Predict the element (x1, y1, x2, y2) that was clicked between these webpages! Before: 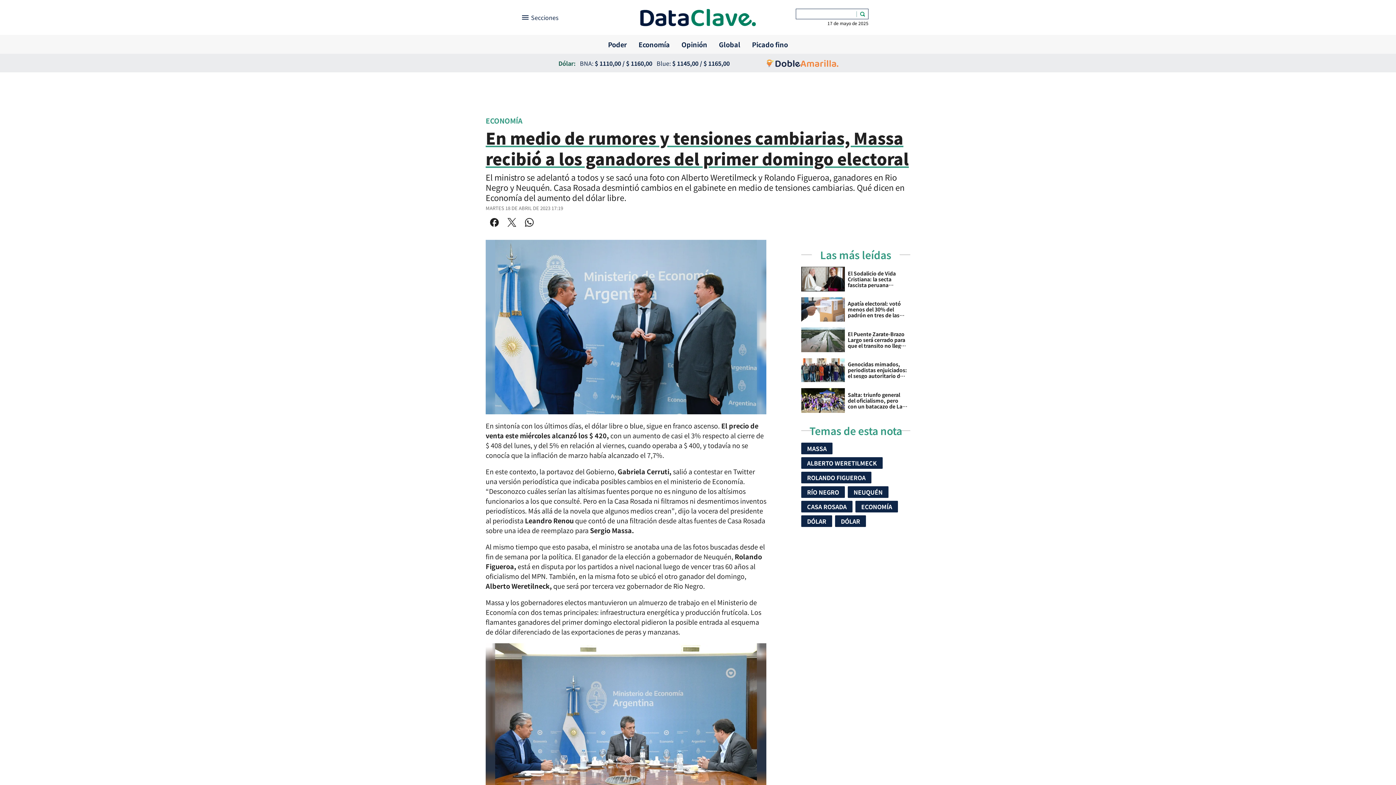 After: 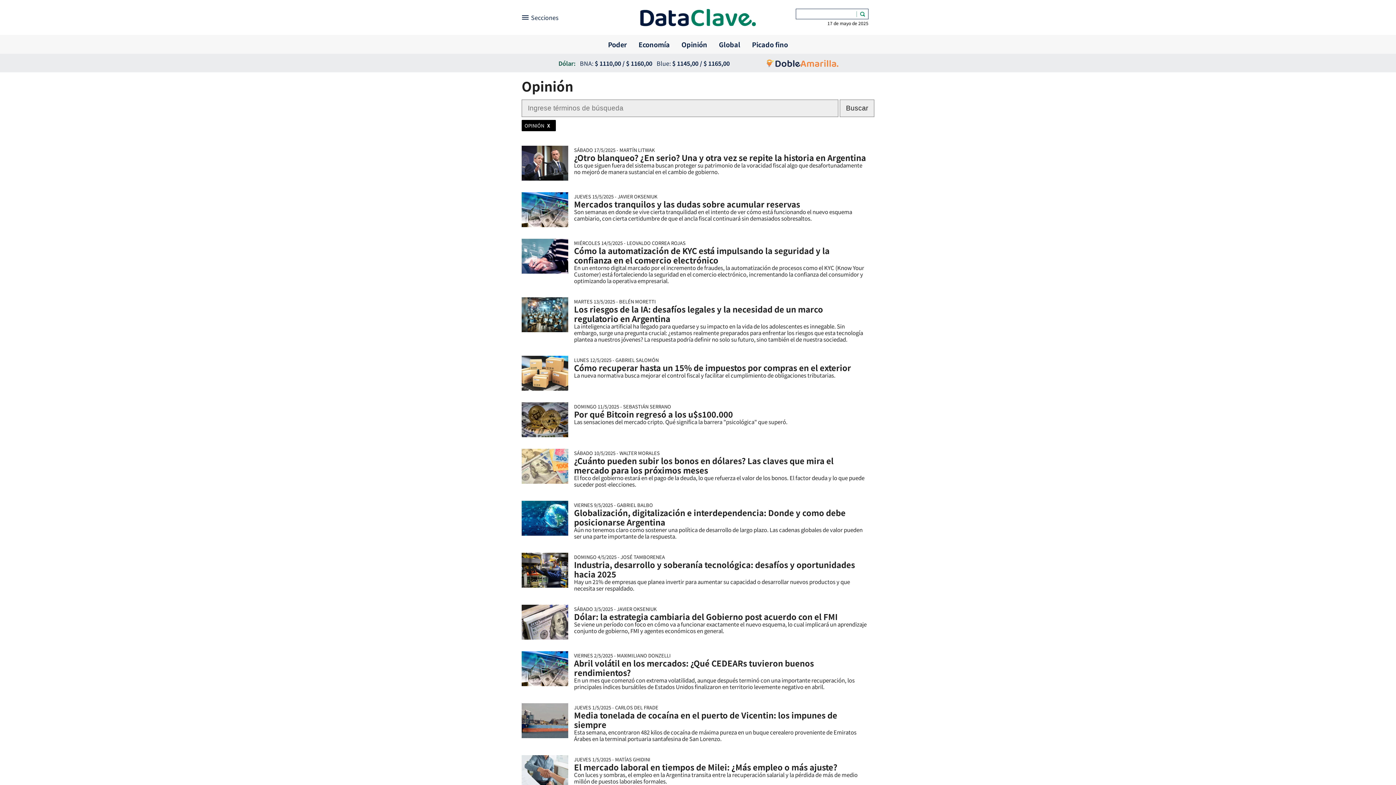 Action: bbox: (681, 37, 707, 50) label: Opinión